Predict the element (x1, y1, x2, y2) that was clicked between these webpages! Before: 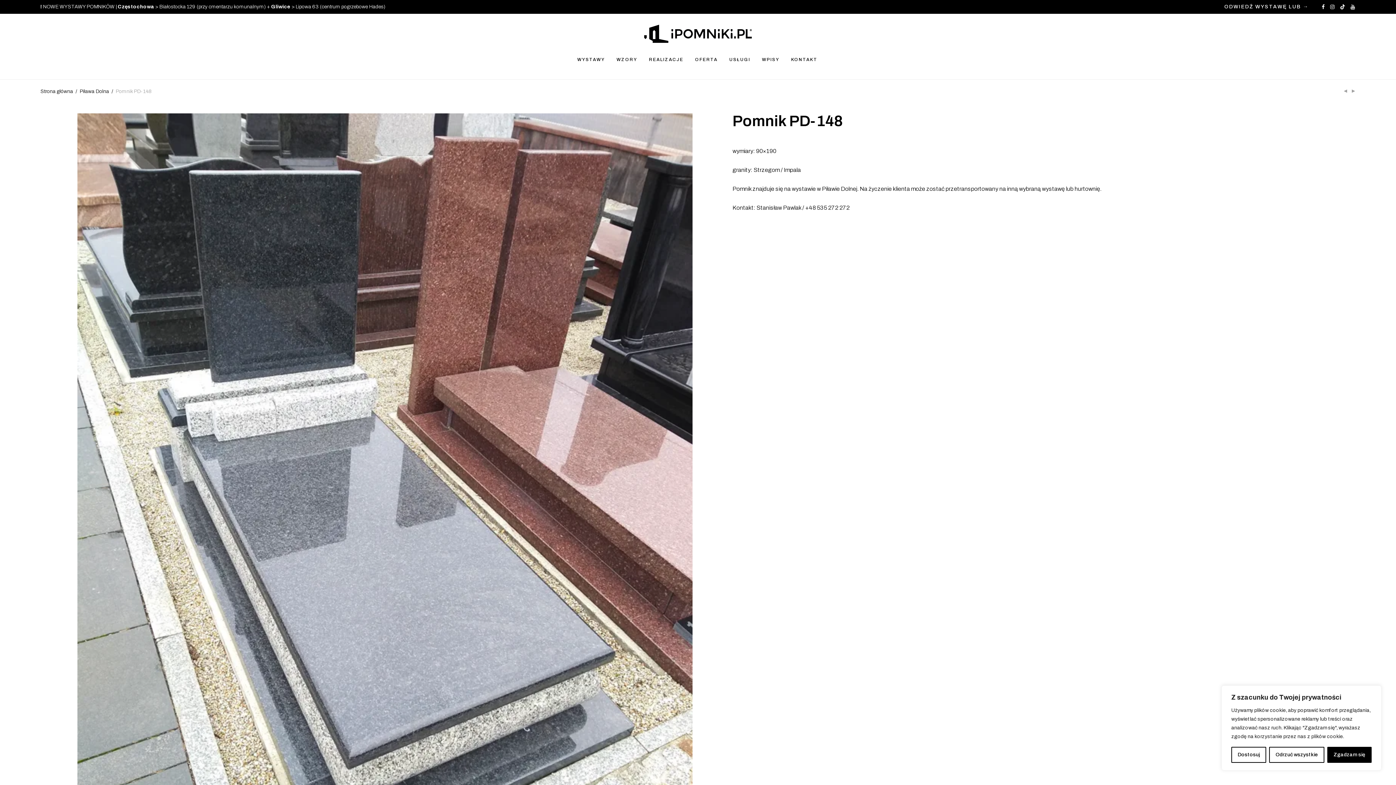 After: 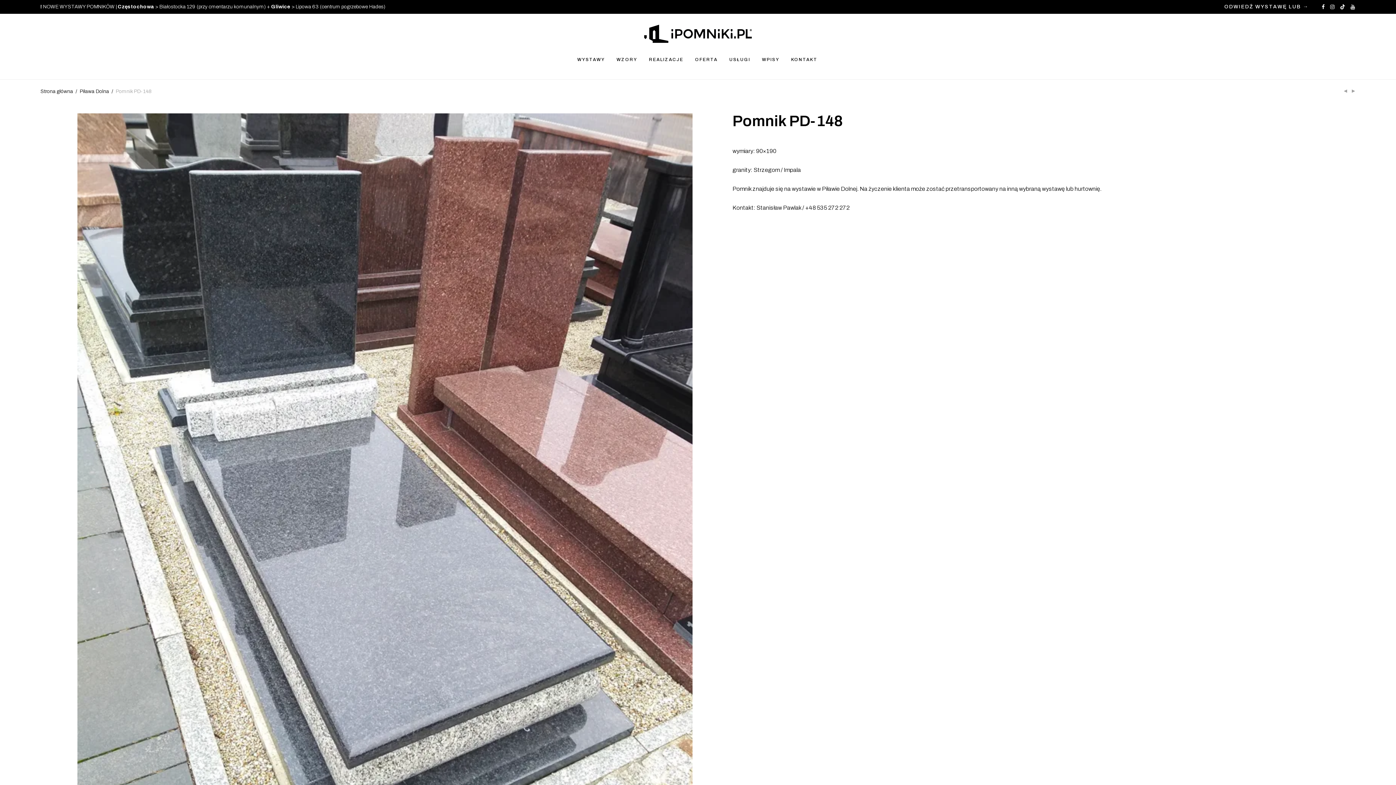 Action: bbox: (1269, 747, 1324, 763) label: Odrzuć wszystkie